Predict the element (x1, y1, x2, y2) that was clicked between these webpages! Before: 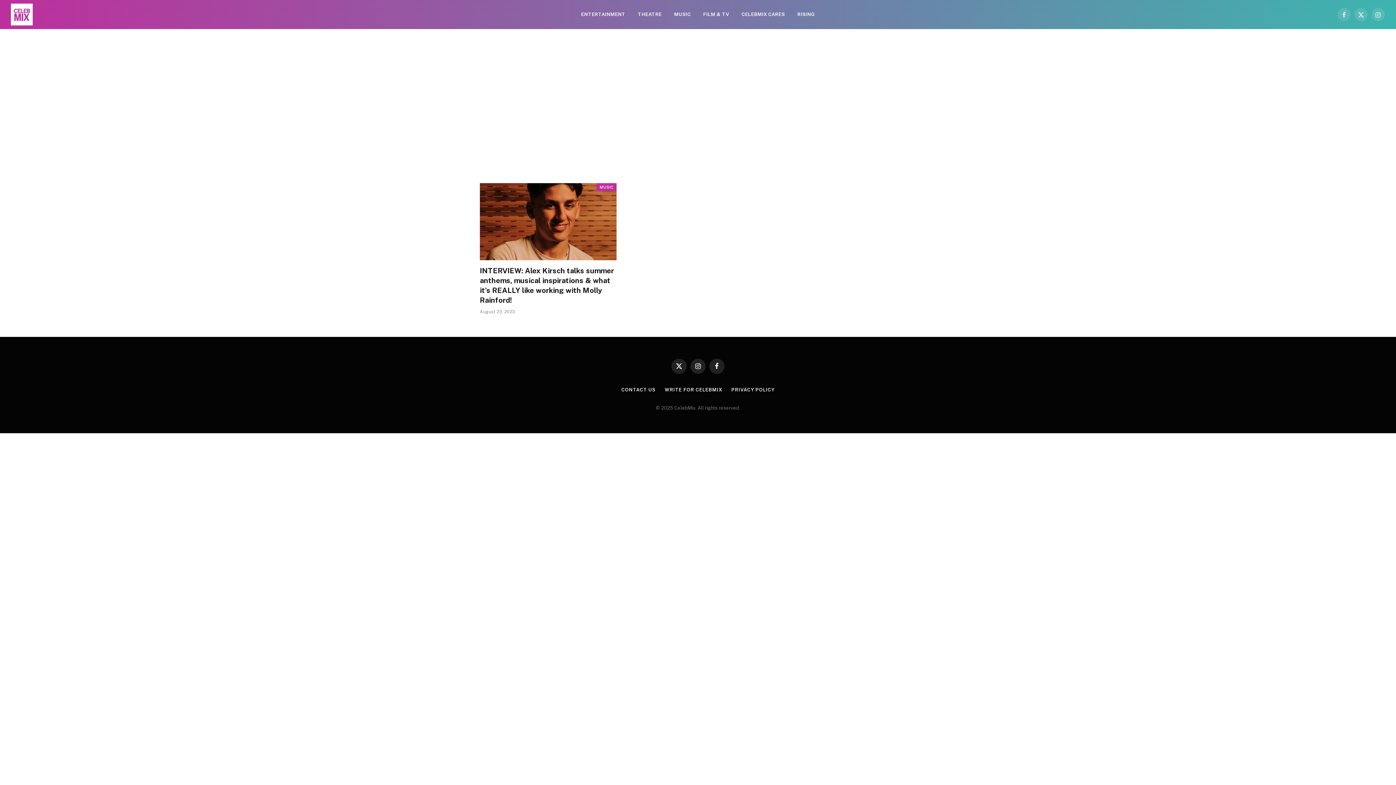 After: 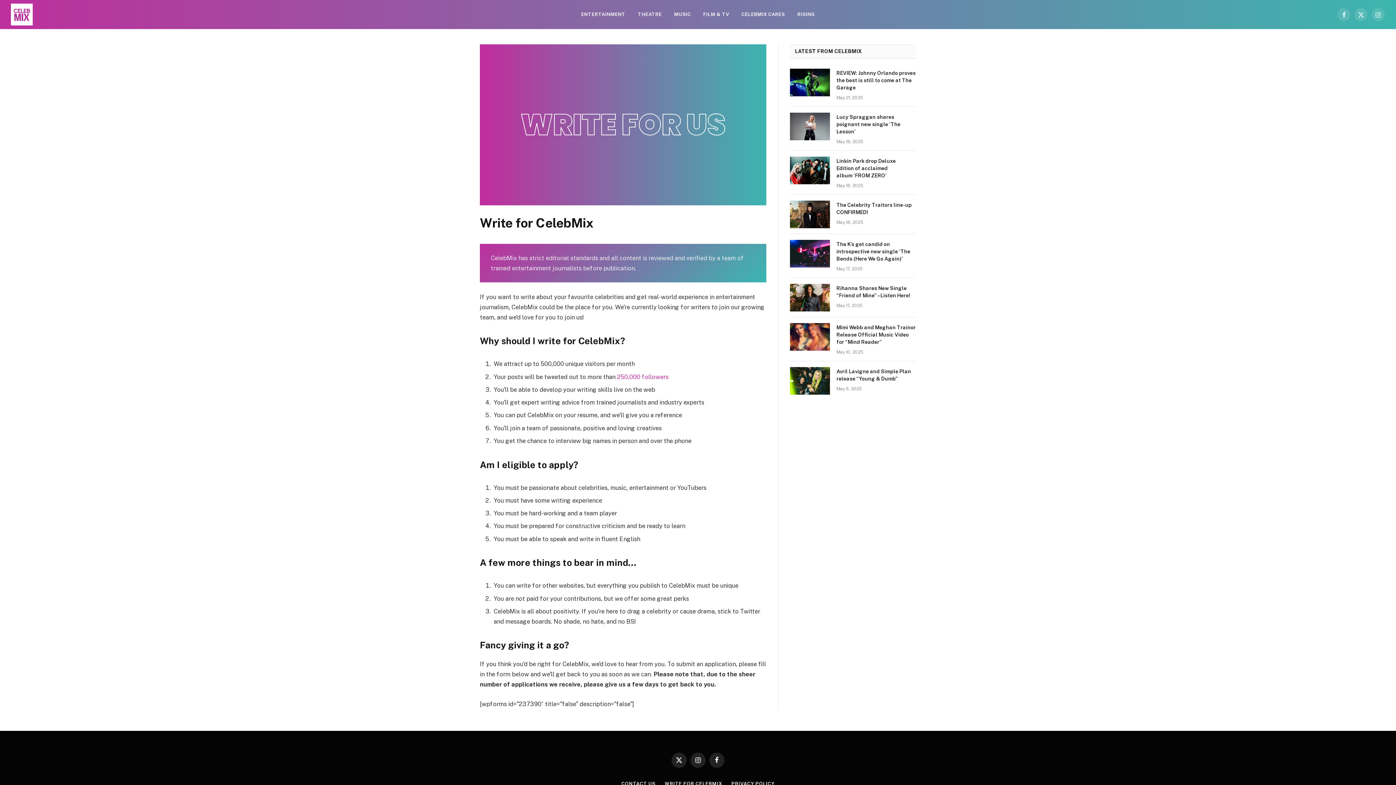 Action: label: WRITE FOR CELEBMIX bbox: (664, 387, 722, 392)